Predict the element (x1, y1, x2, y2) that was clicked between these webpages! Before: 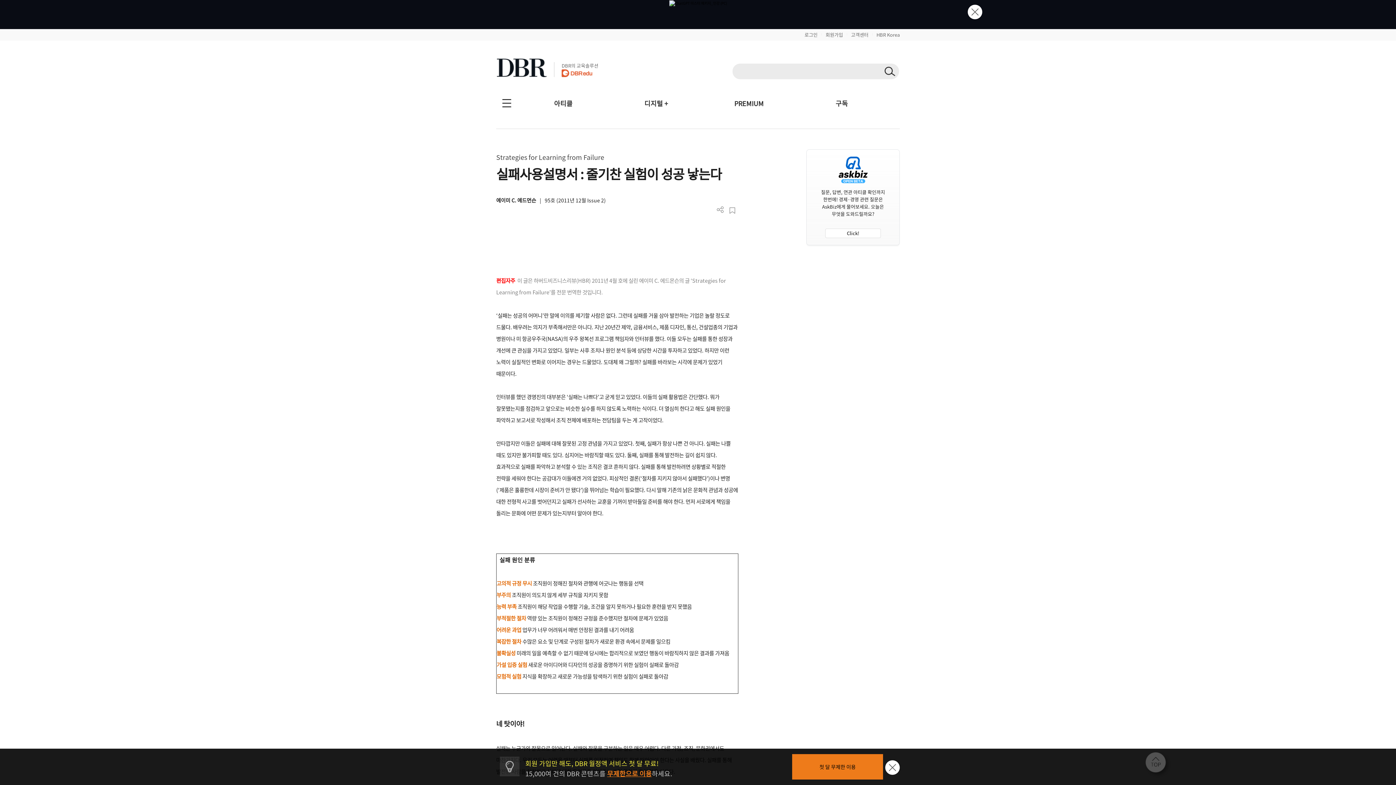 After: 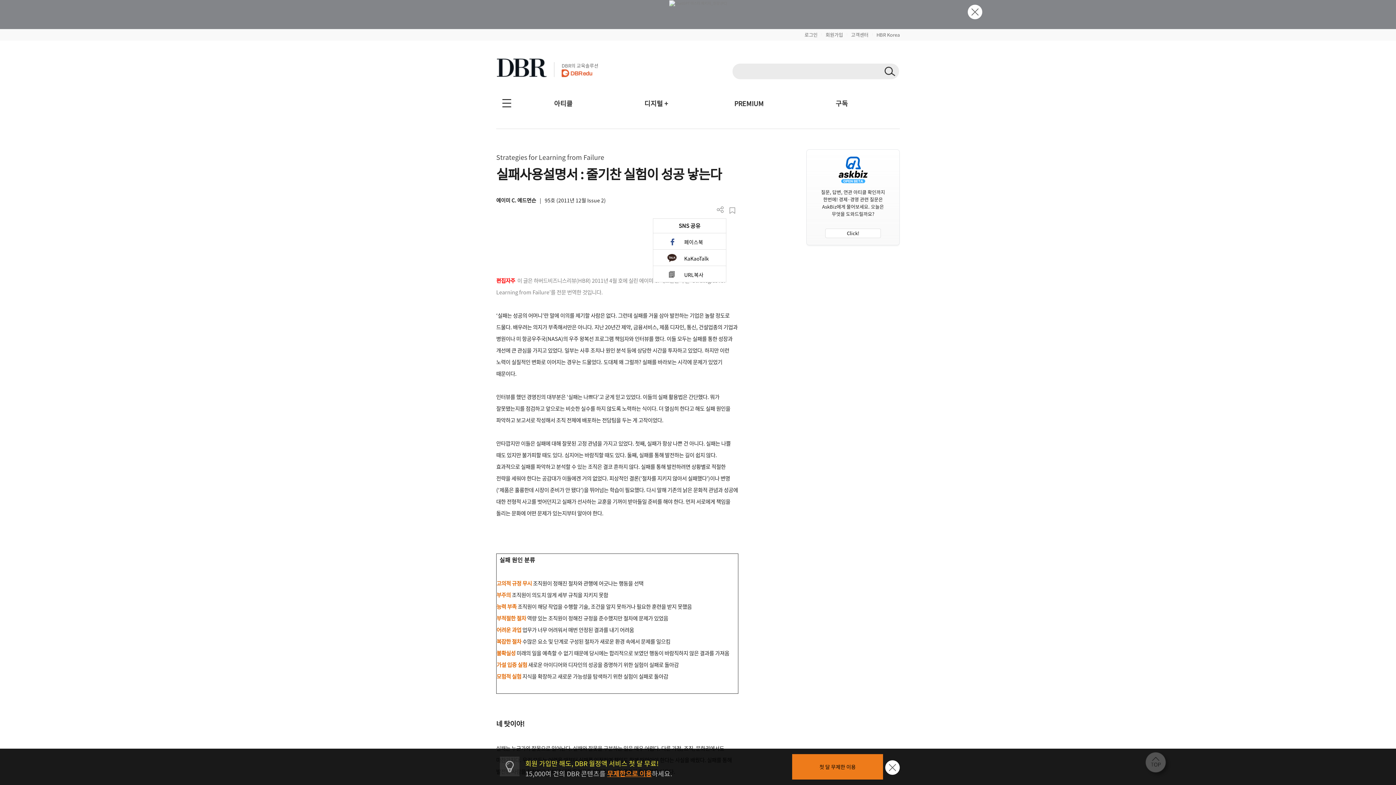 Action: bbox: (714, 203, 726, 215) label: 더보기